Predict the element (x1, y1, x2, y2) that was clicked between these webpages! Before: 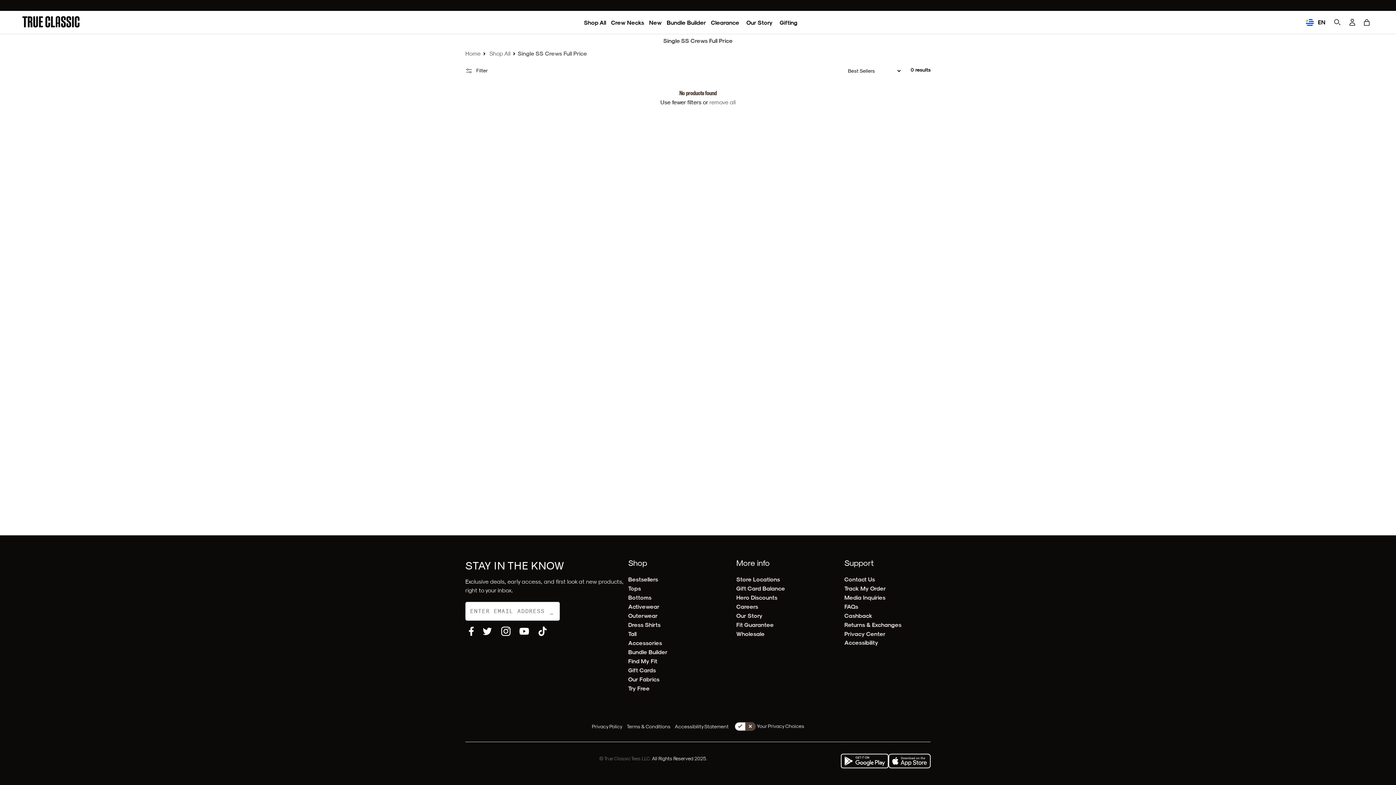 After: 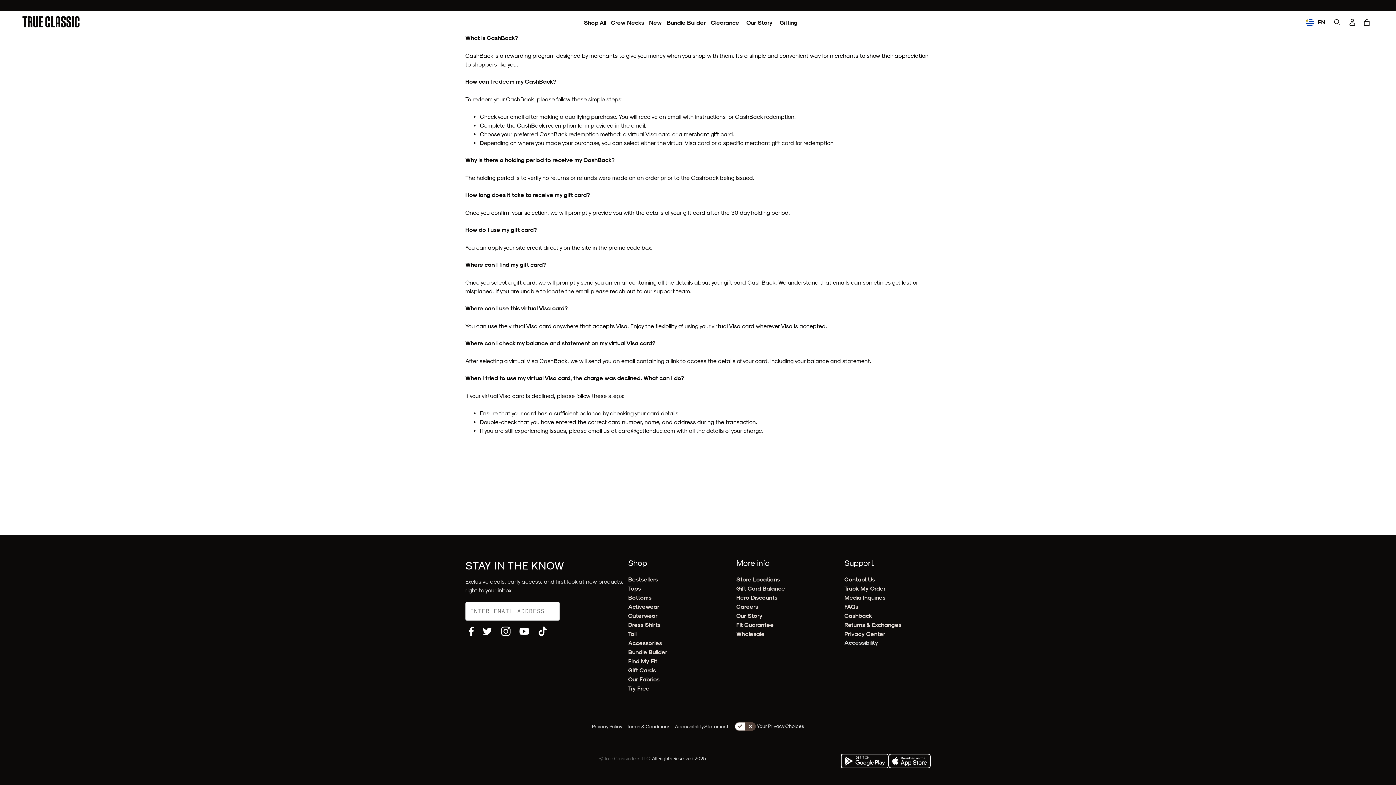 Action: label: Cashback bbox: (844, 612, 872, 619)